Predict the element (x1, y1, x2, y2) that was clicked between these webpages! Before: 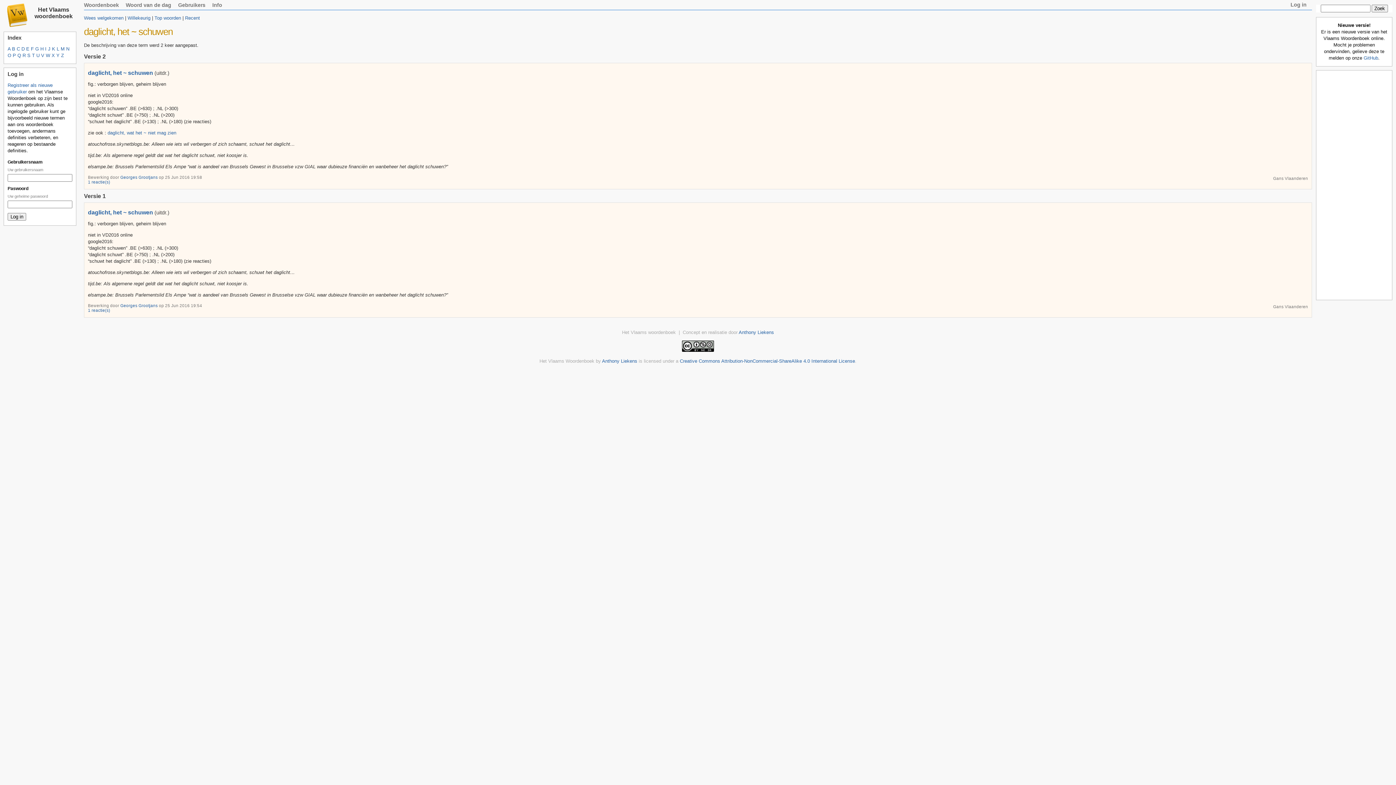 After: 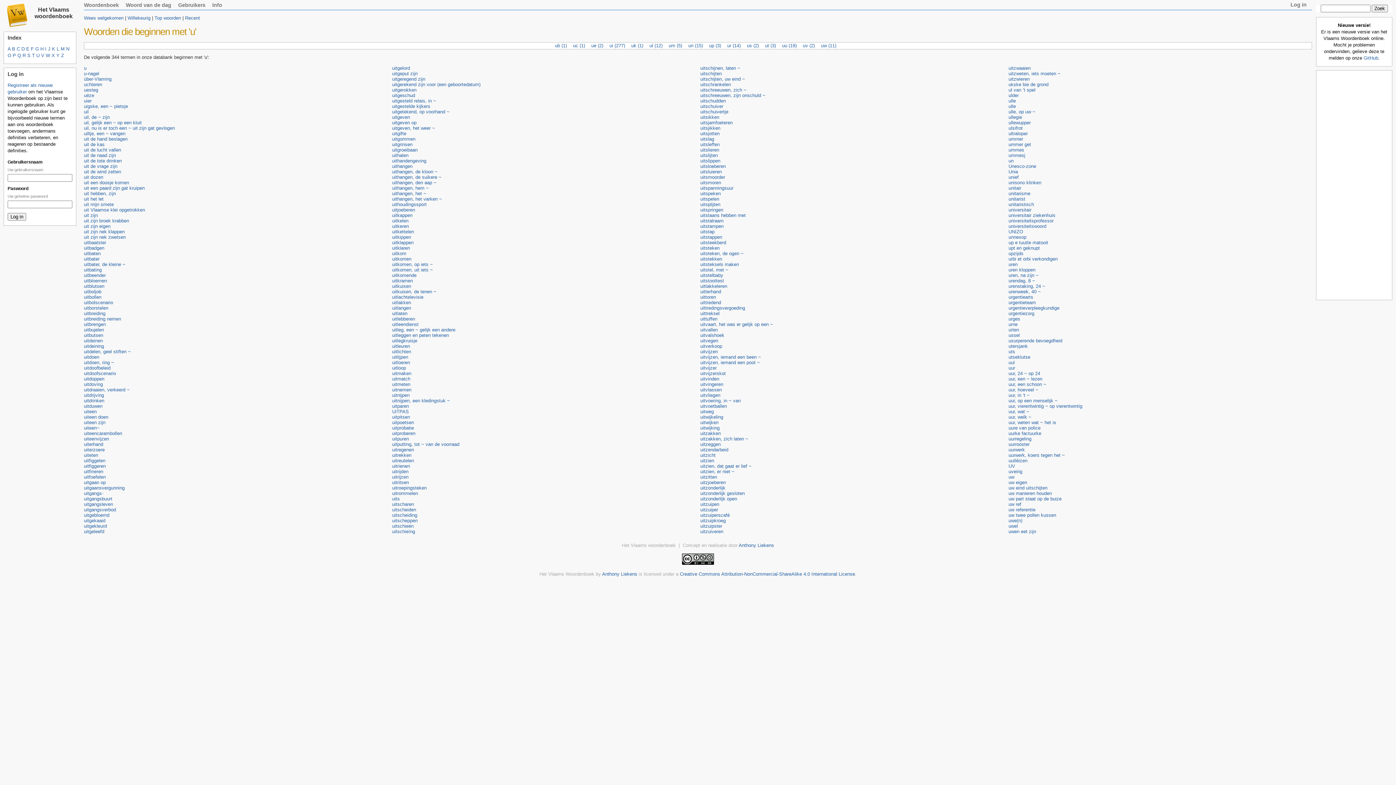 Action: bbox: (36, 52, 39, 58) label: U